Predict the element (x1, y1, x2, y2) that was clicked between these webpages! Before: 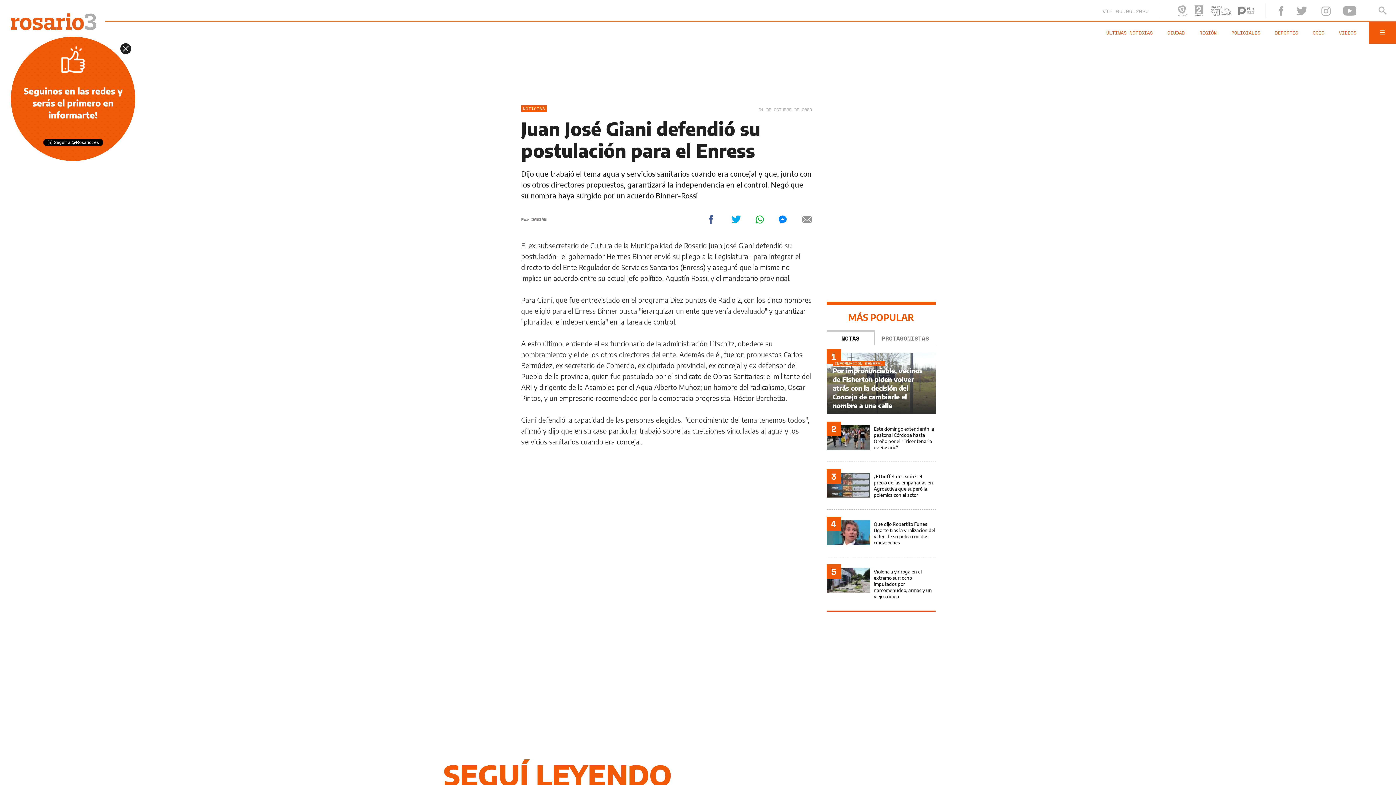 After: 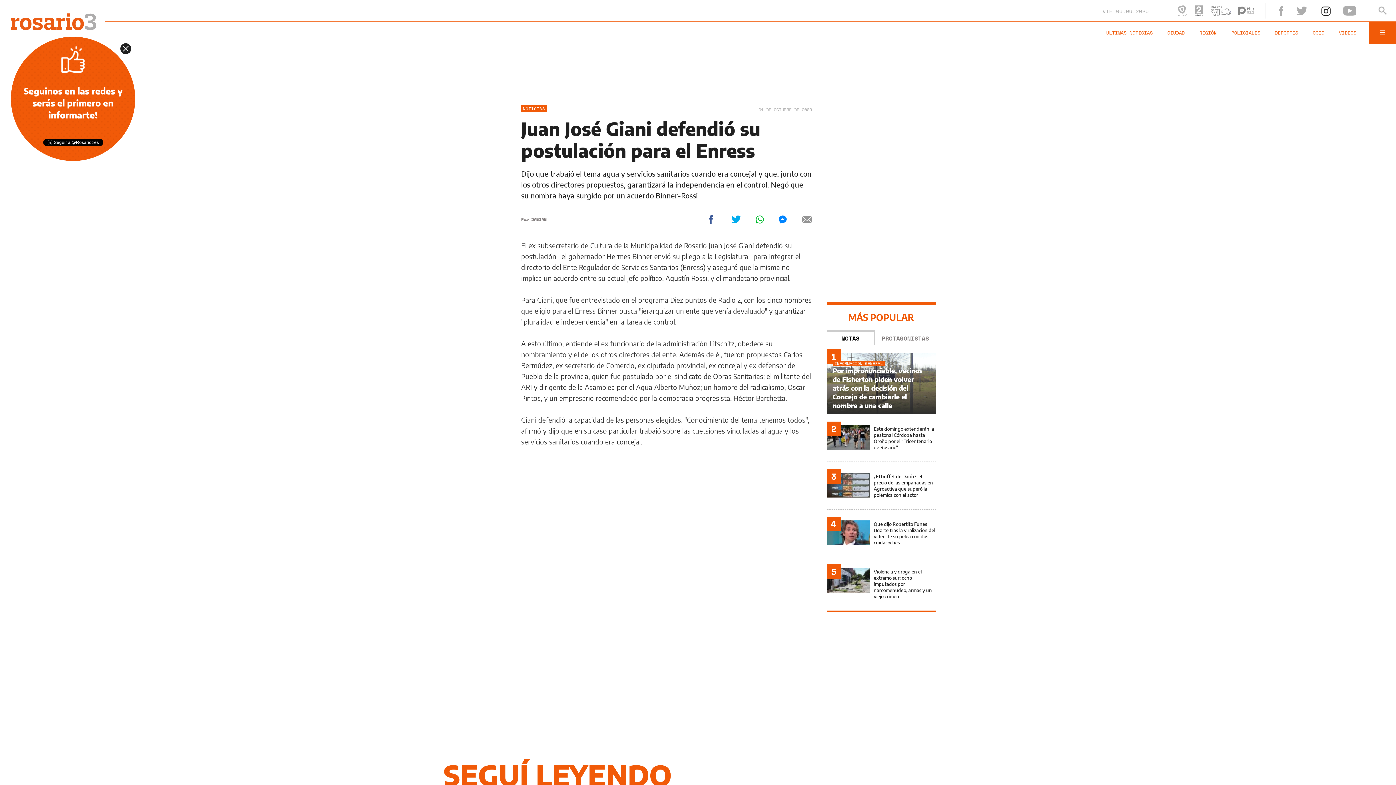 Action: bbox: (1321, 6, 1330, 15)